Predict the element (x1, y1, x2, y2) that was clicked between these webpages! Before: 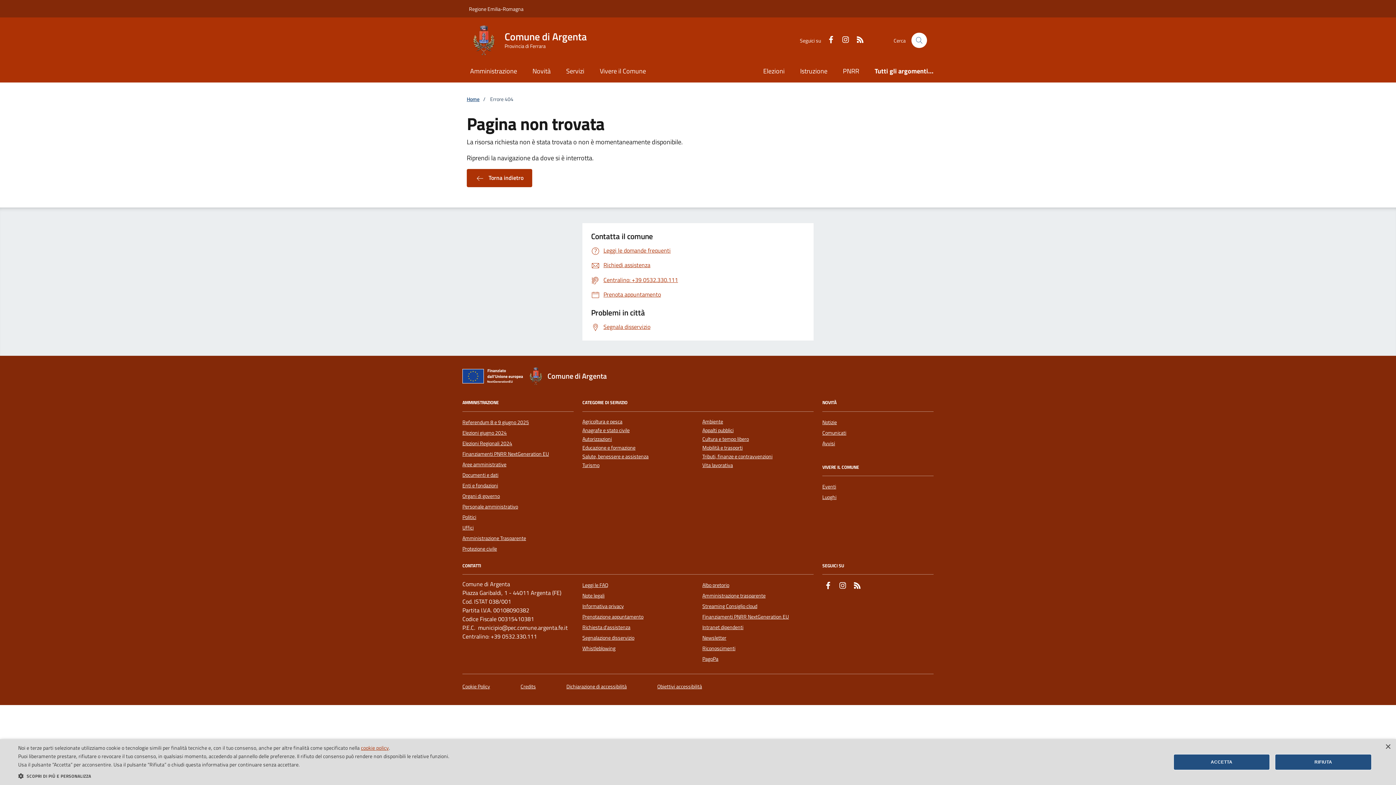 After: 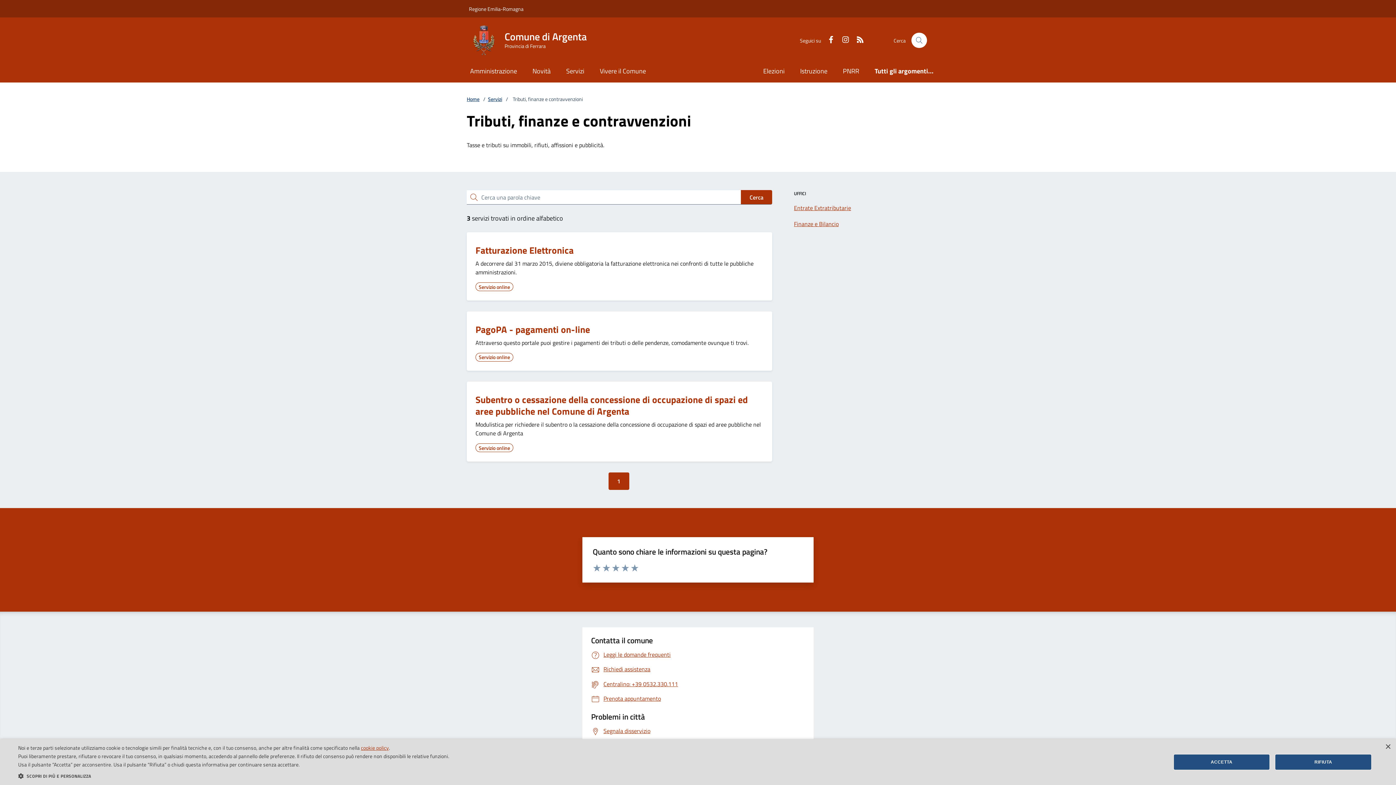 Action: bbox: (702, 453, 772, 460) label: Tributi, finanze e contravvenzioni